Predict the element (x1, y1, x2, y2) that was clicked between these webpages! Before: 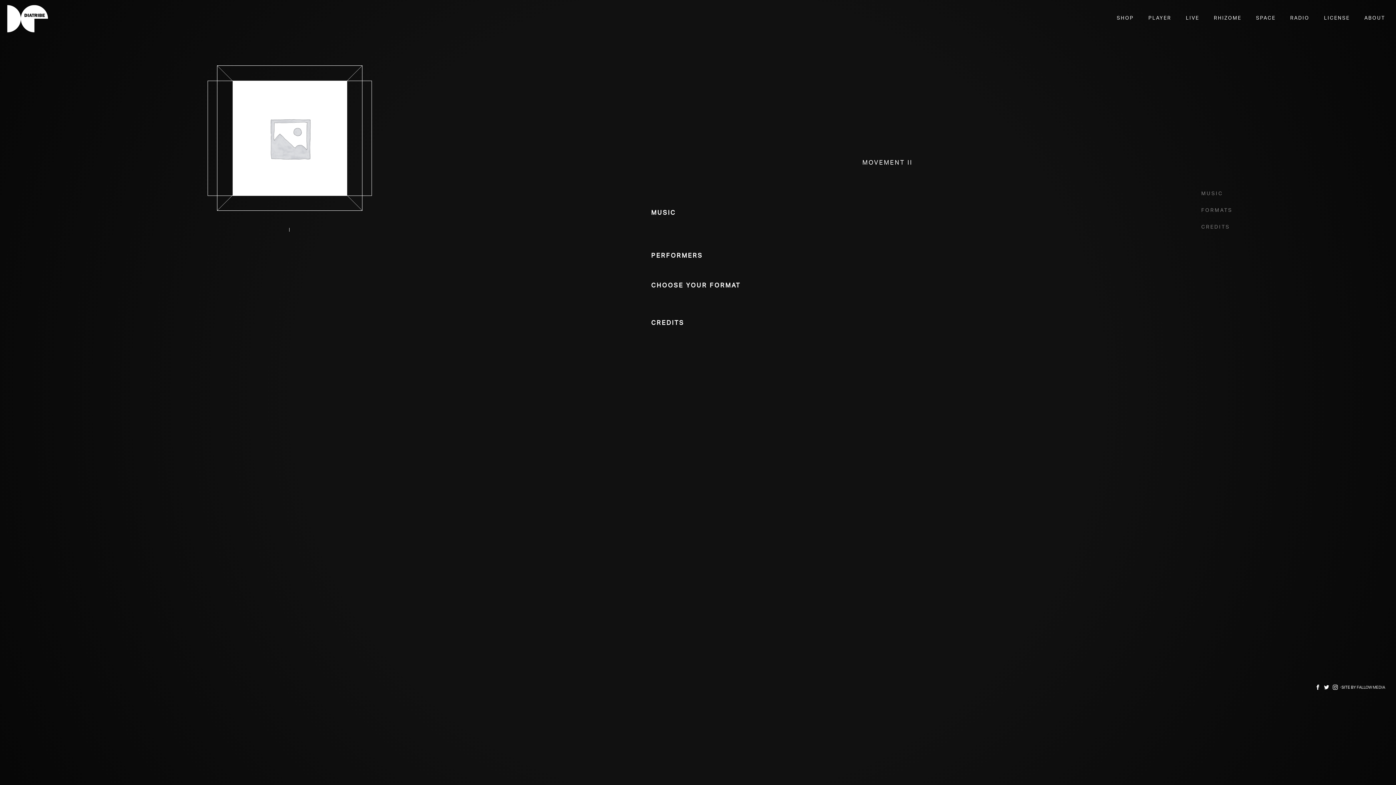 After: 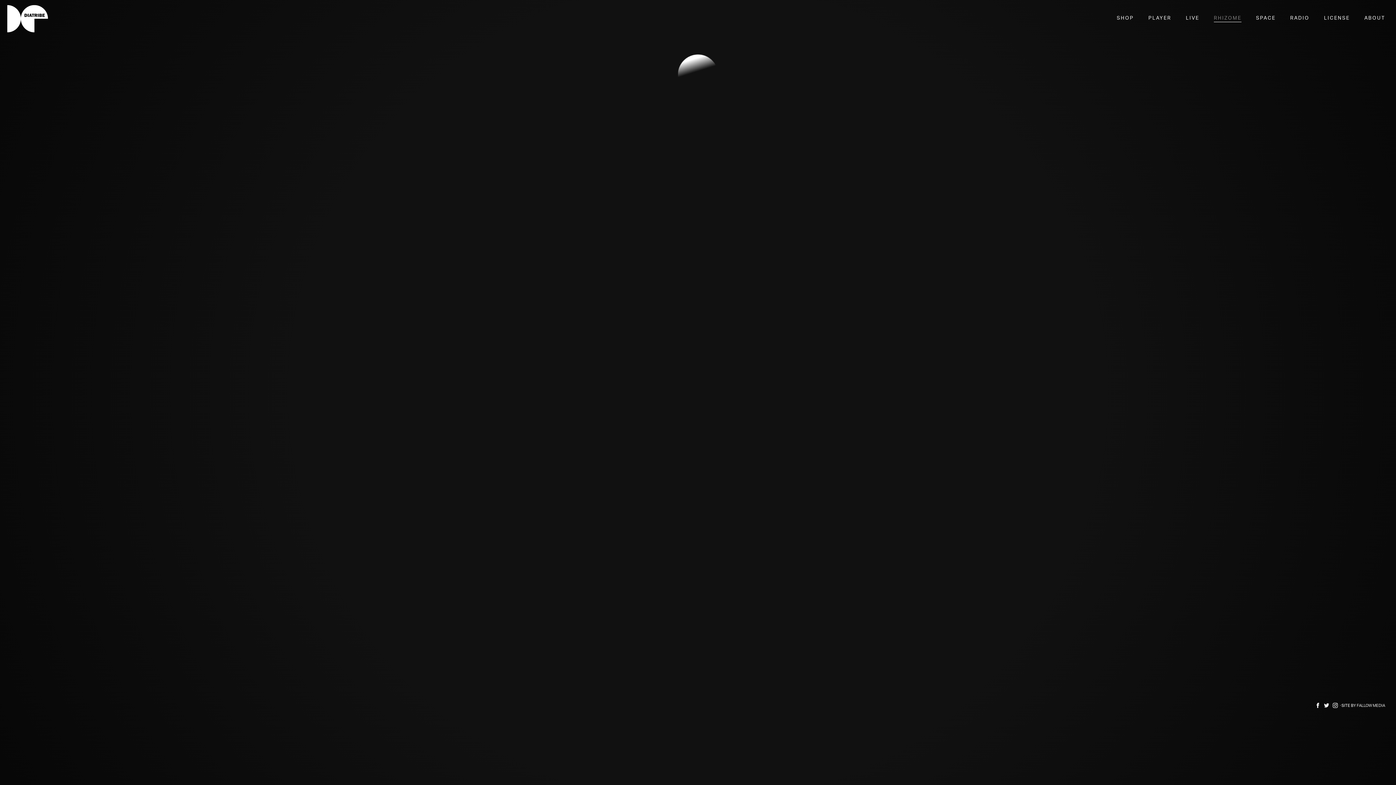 Action: label: RHIZOME bbox: (1214, 15, 1241, 20)